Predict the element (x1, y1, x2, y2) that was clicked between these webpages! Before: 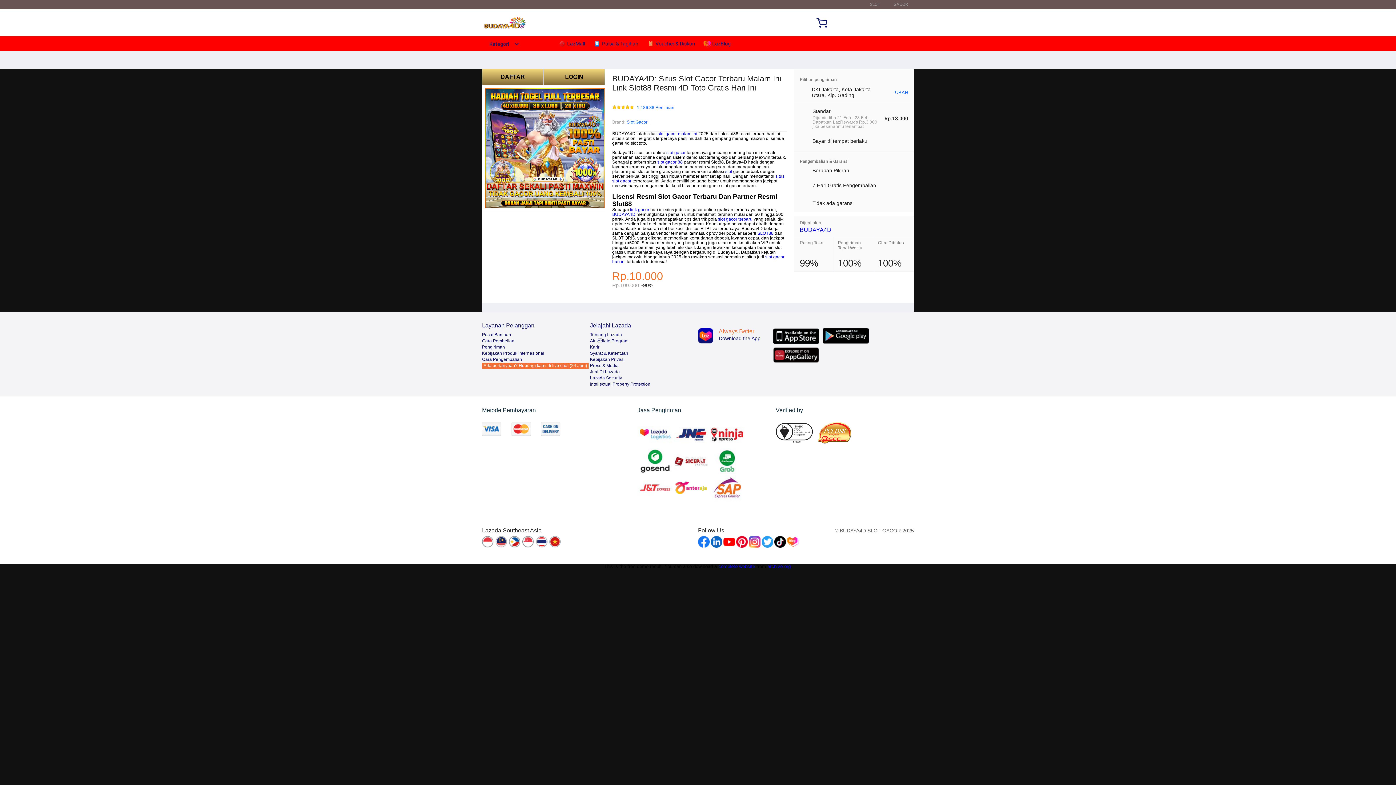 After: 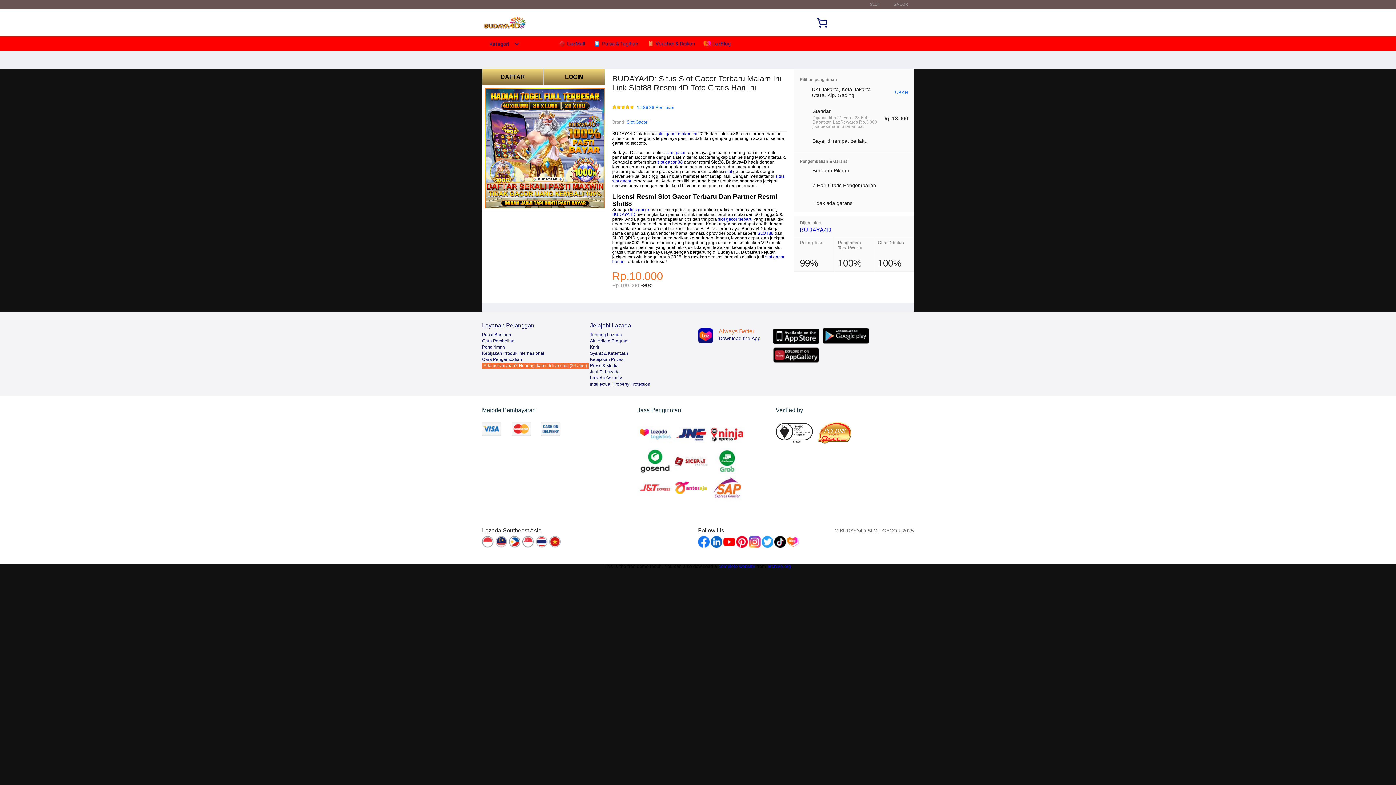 Action: bbox: (626, 118, 647, 125) label: Slot Gacor